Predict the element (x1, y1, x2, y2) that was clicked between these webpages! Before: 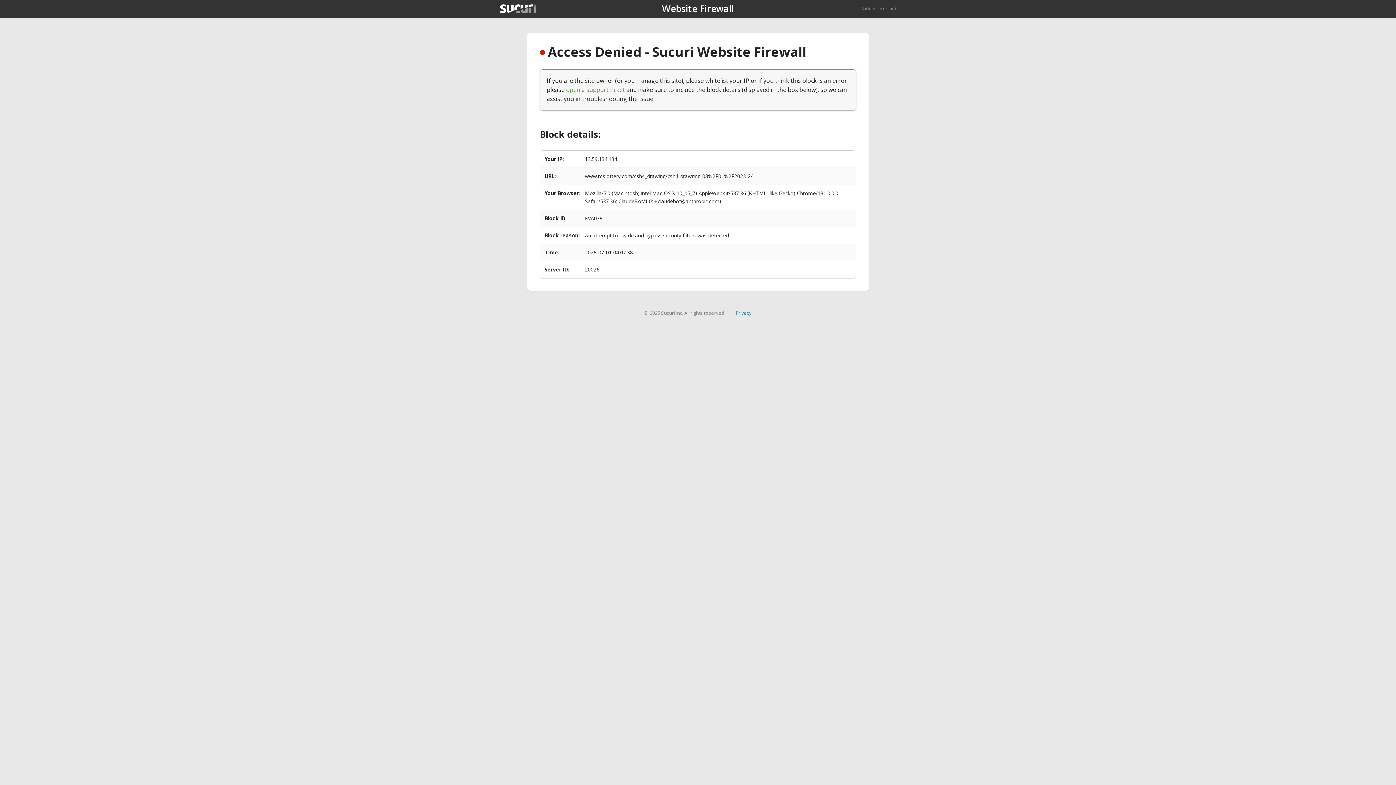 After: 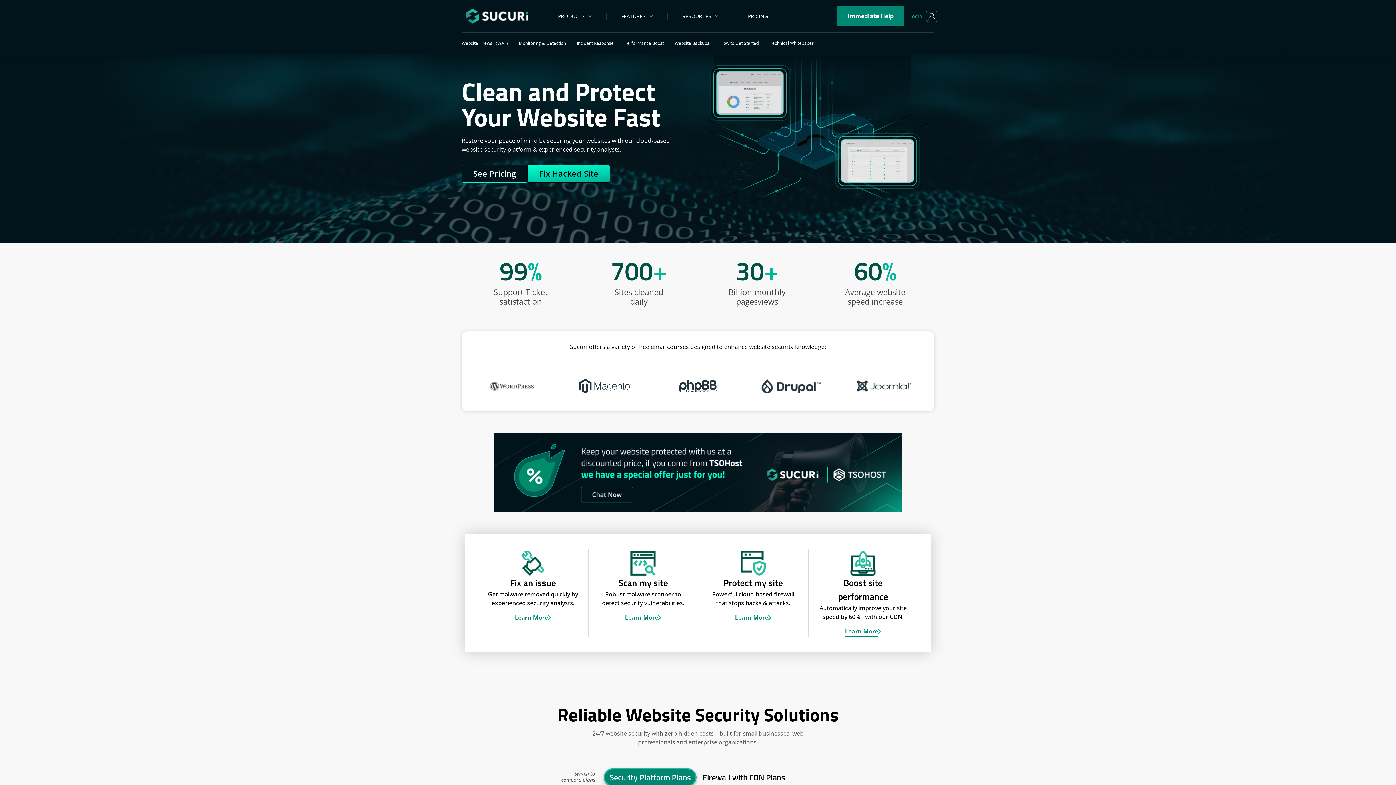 Action: bbox: (500, 4, 536, 13)